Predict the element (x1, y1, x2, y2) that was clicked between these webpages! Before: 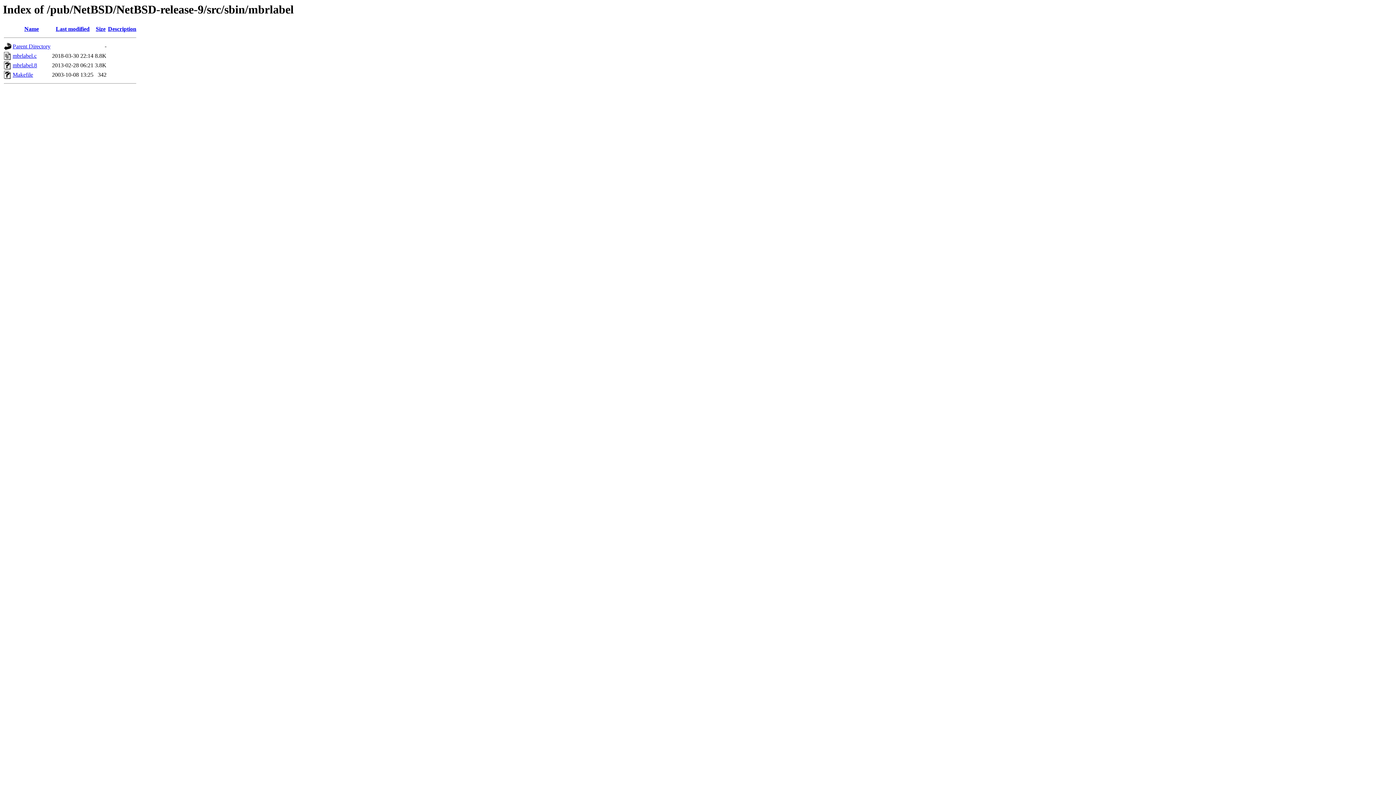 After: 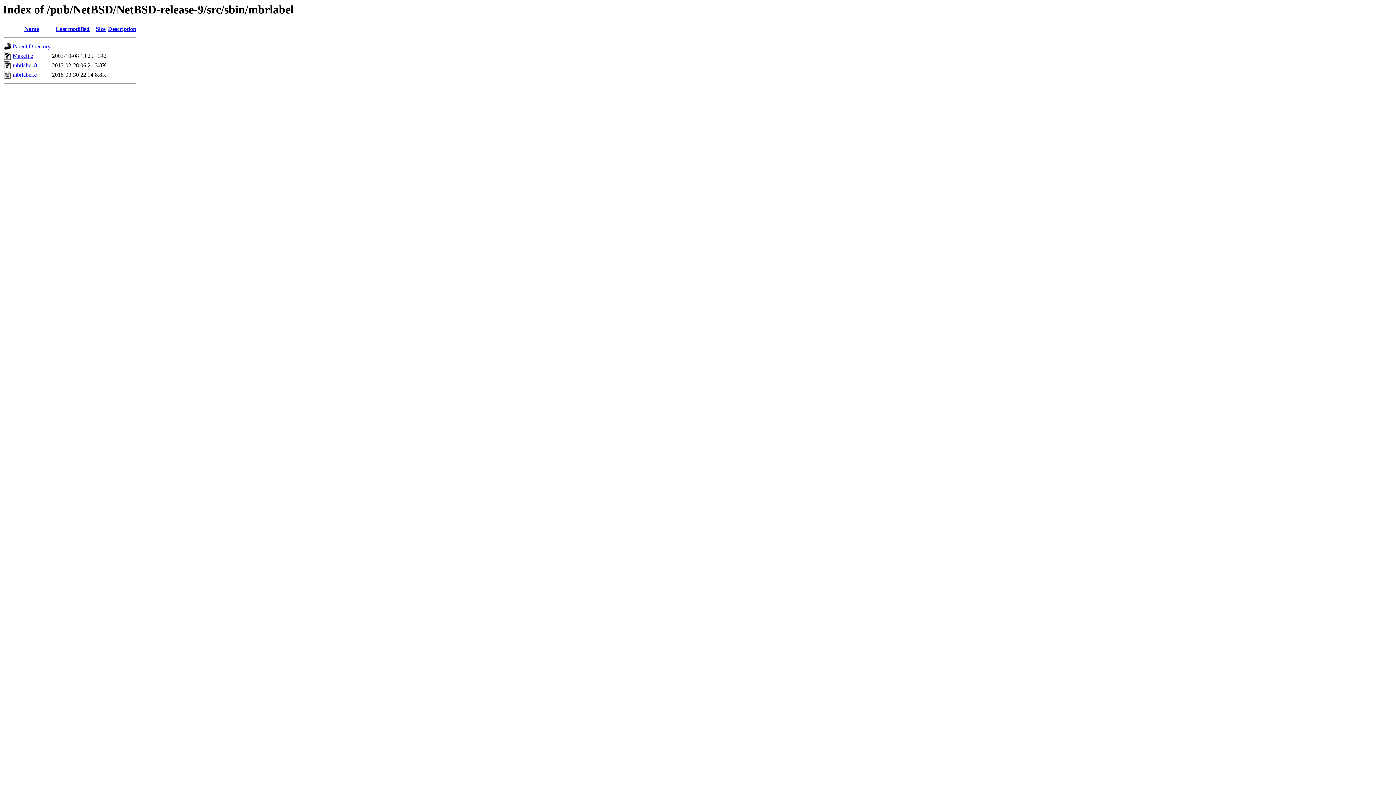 Action: bbox: (24, 25, 38, 32) label: Name